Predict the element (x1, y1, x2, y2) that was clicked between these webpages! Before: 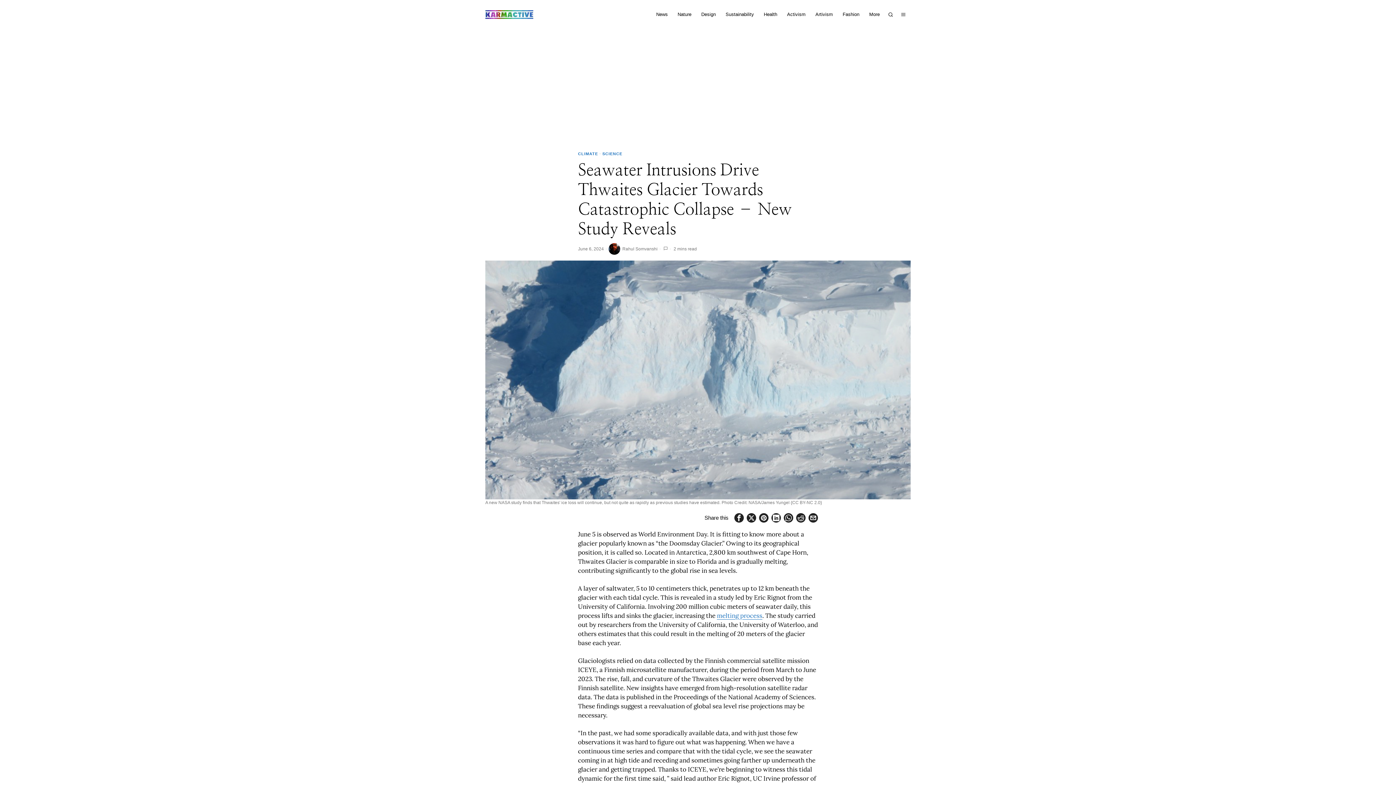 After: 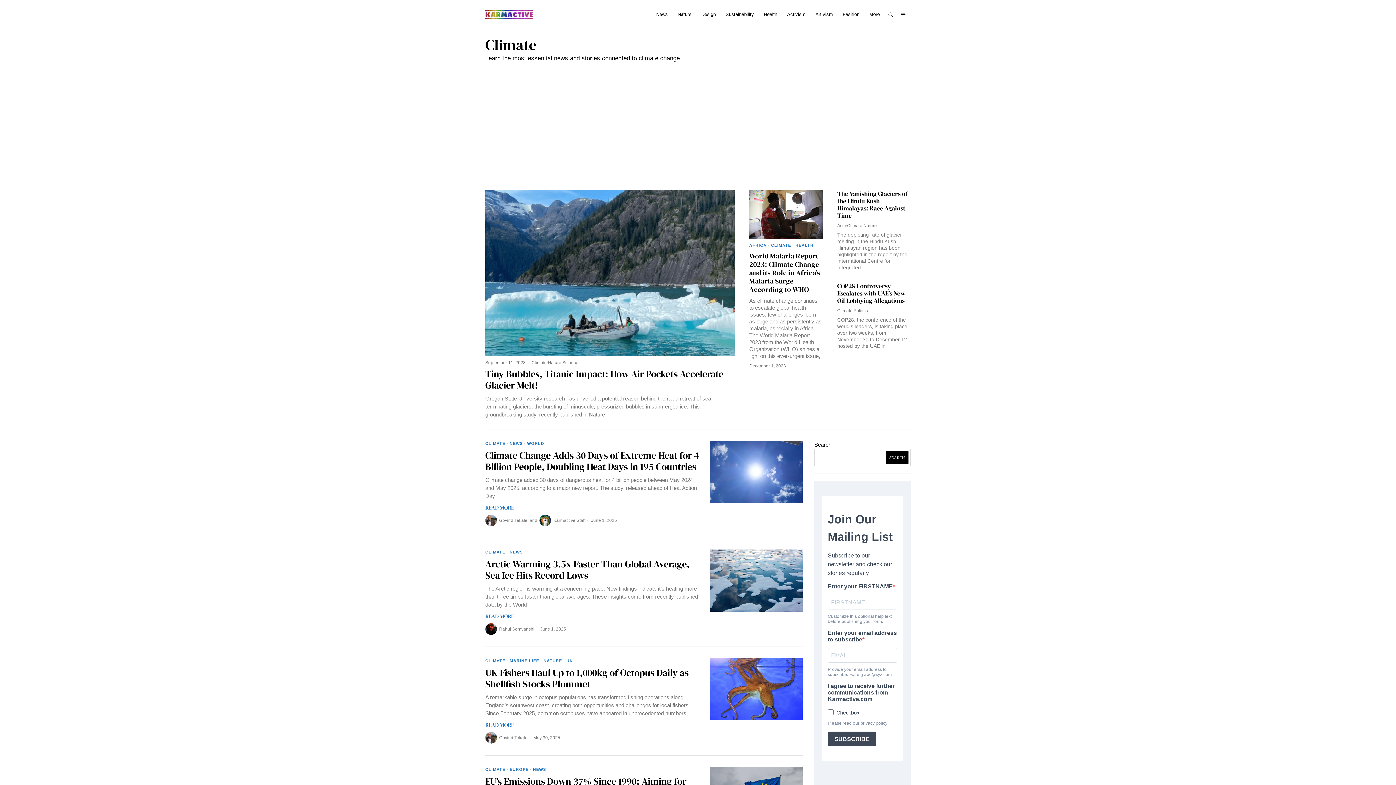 Action: bbox: (578, 151, 598, 157) label: CLIMATE